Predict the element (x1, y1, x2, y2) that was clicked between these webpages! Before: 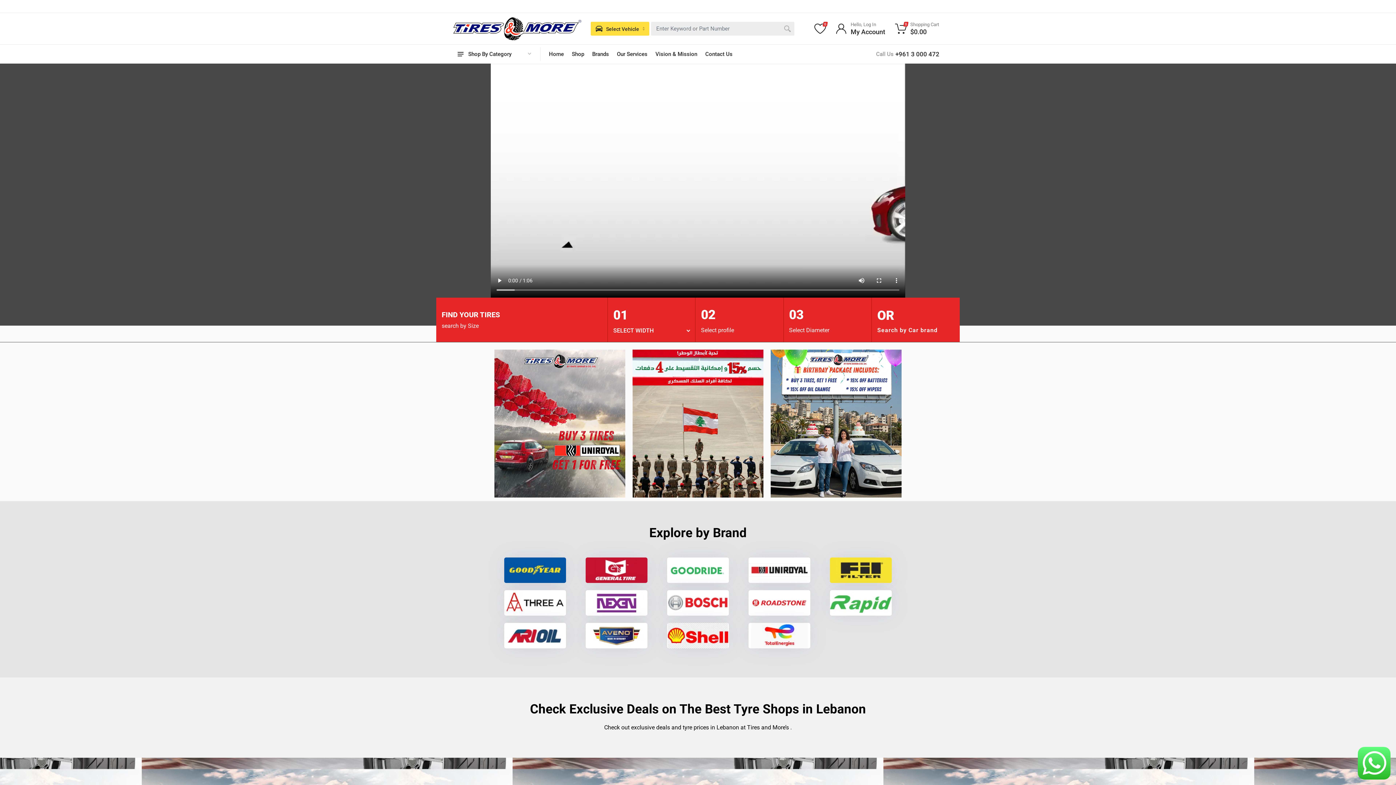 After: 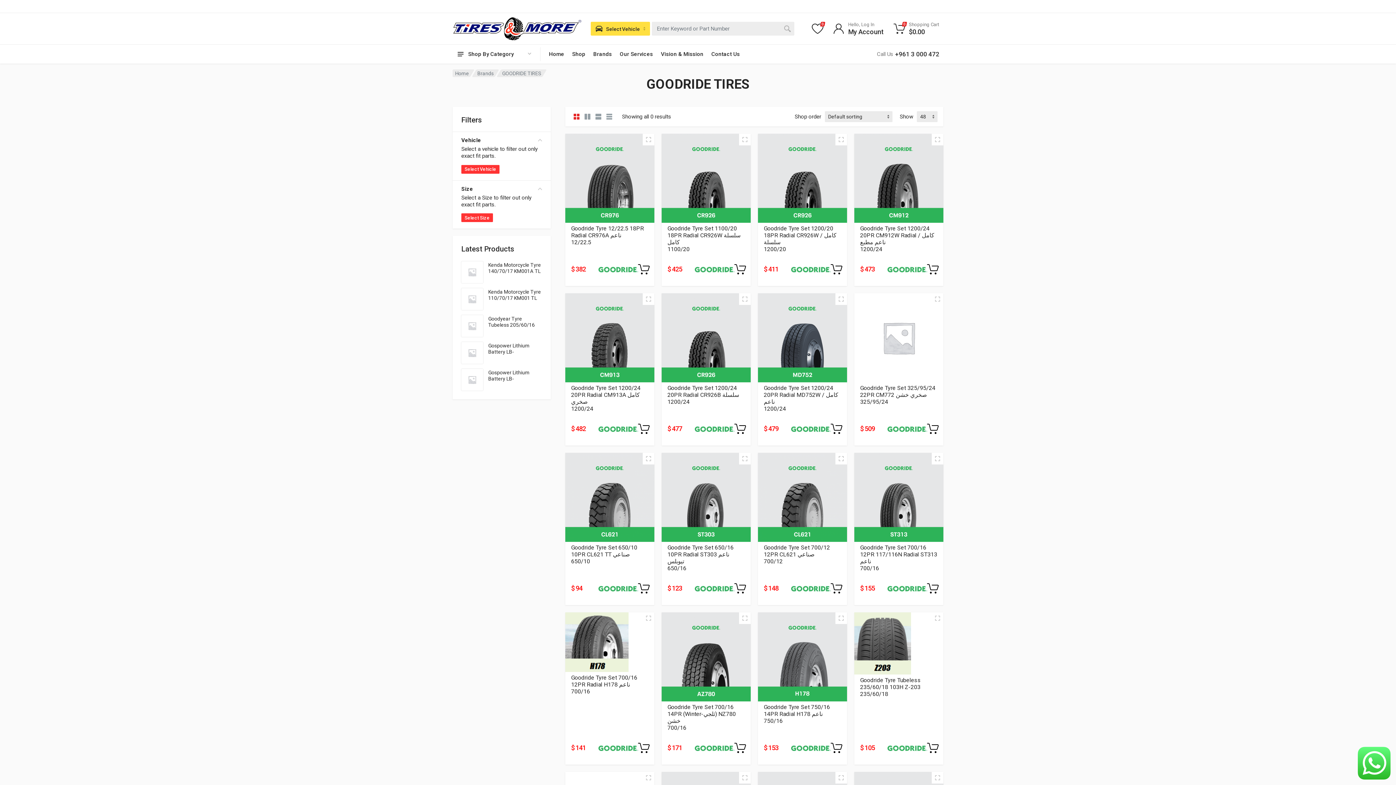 Action: bbox: (667, 557, 729, 583)